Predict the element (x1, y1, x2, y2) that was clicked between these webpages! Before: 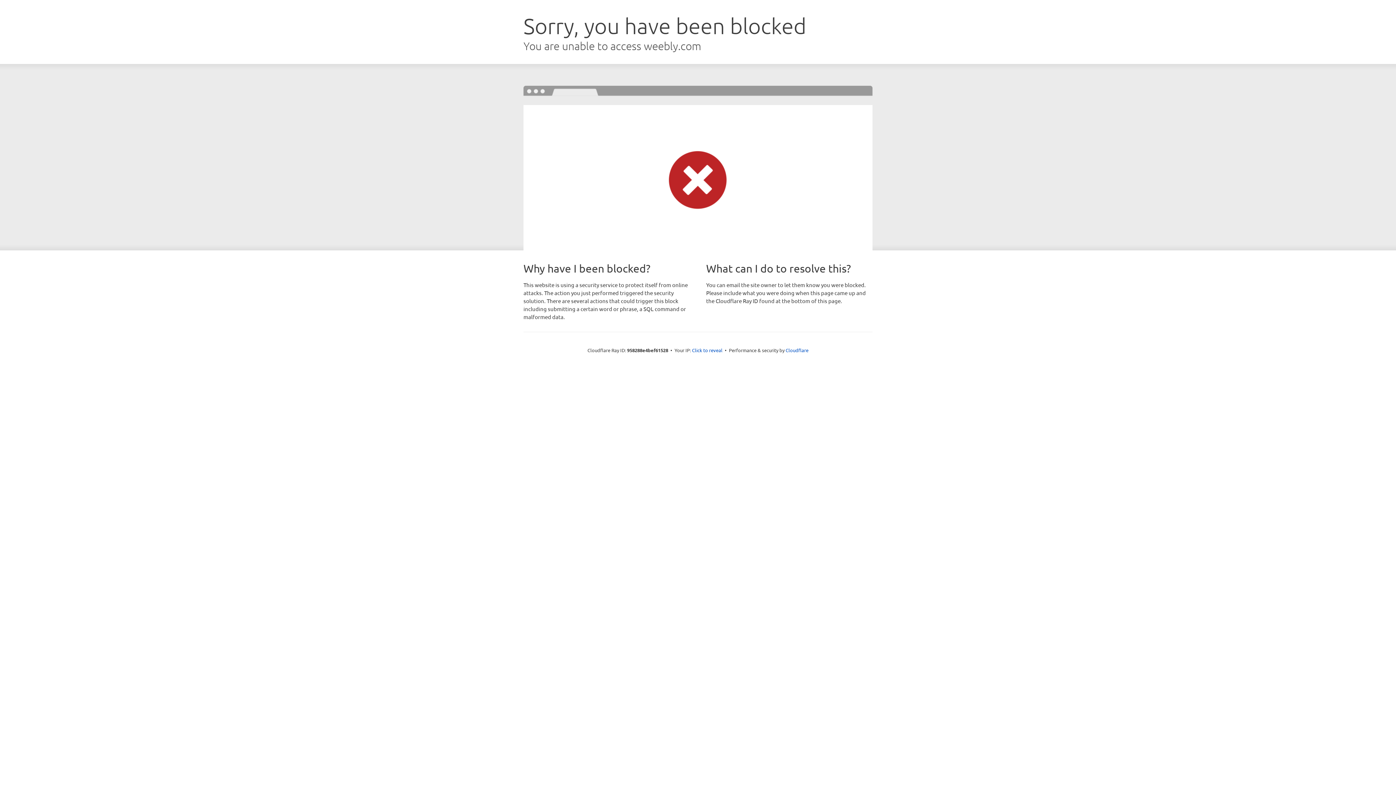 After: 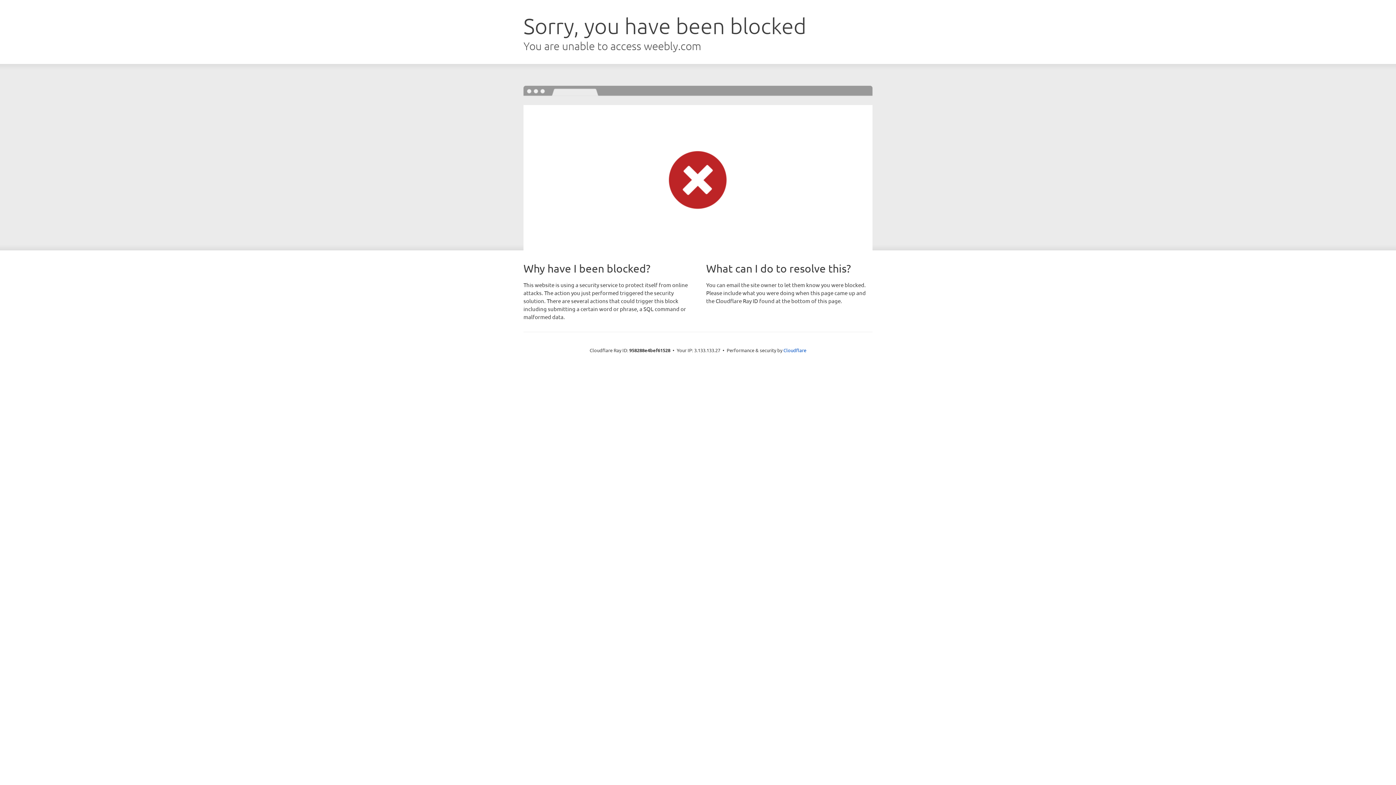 Action: bbox: (692, 346, 722, 353) label: Click to reveal